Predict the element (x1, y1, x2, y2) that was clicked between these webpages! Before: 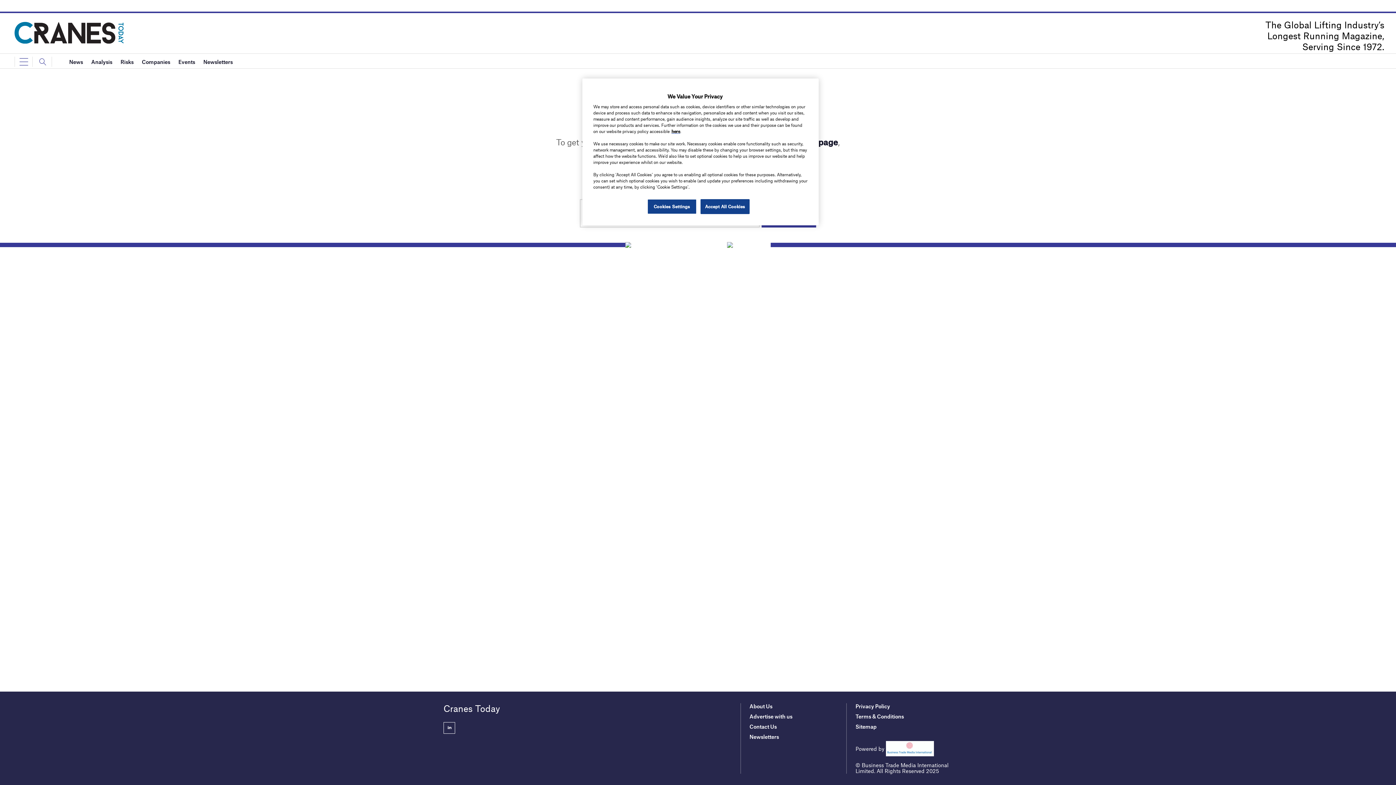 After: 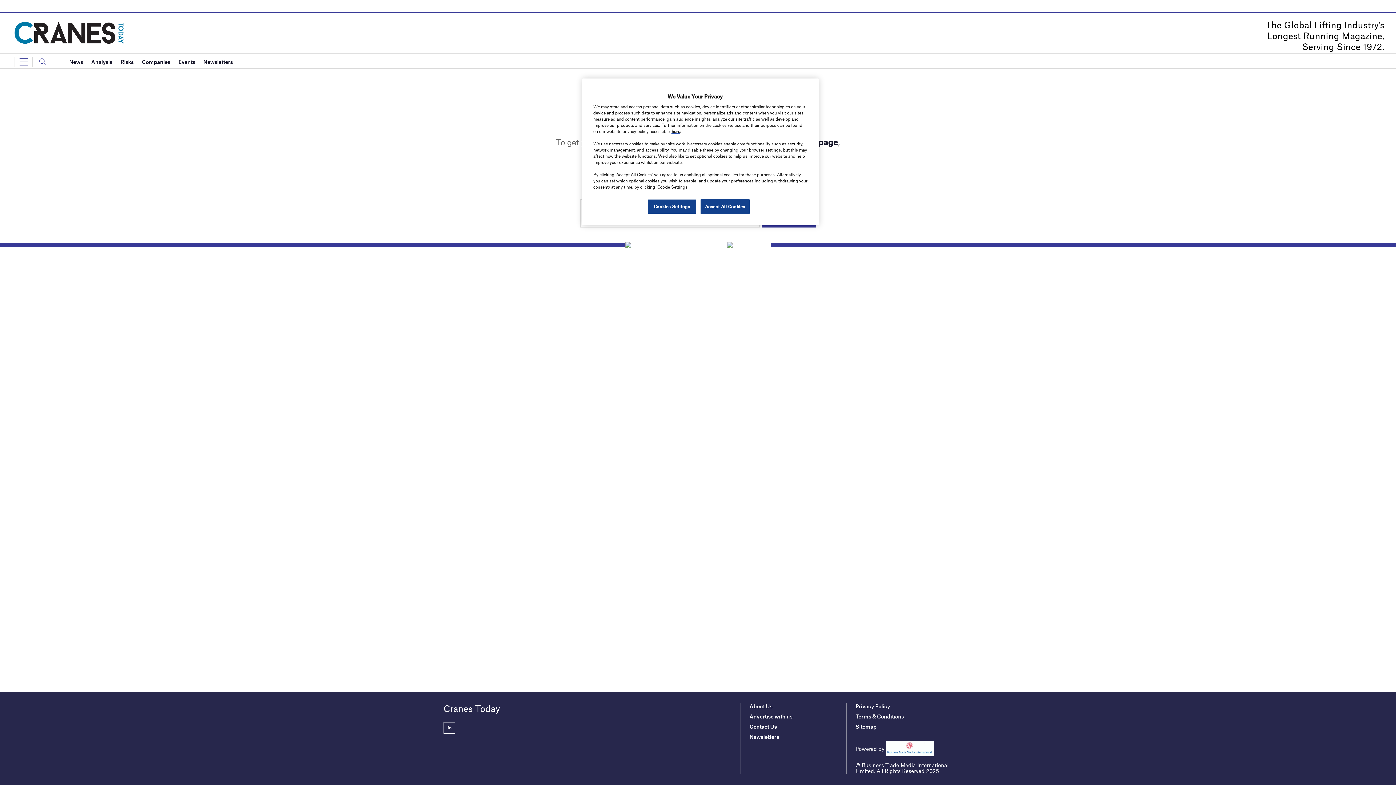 Action: label: Privacy Policy bbox: (855, 703, 890, 709)